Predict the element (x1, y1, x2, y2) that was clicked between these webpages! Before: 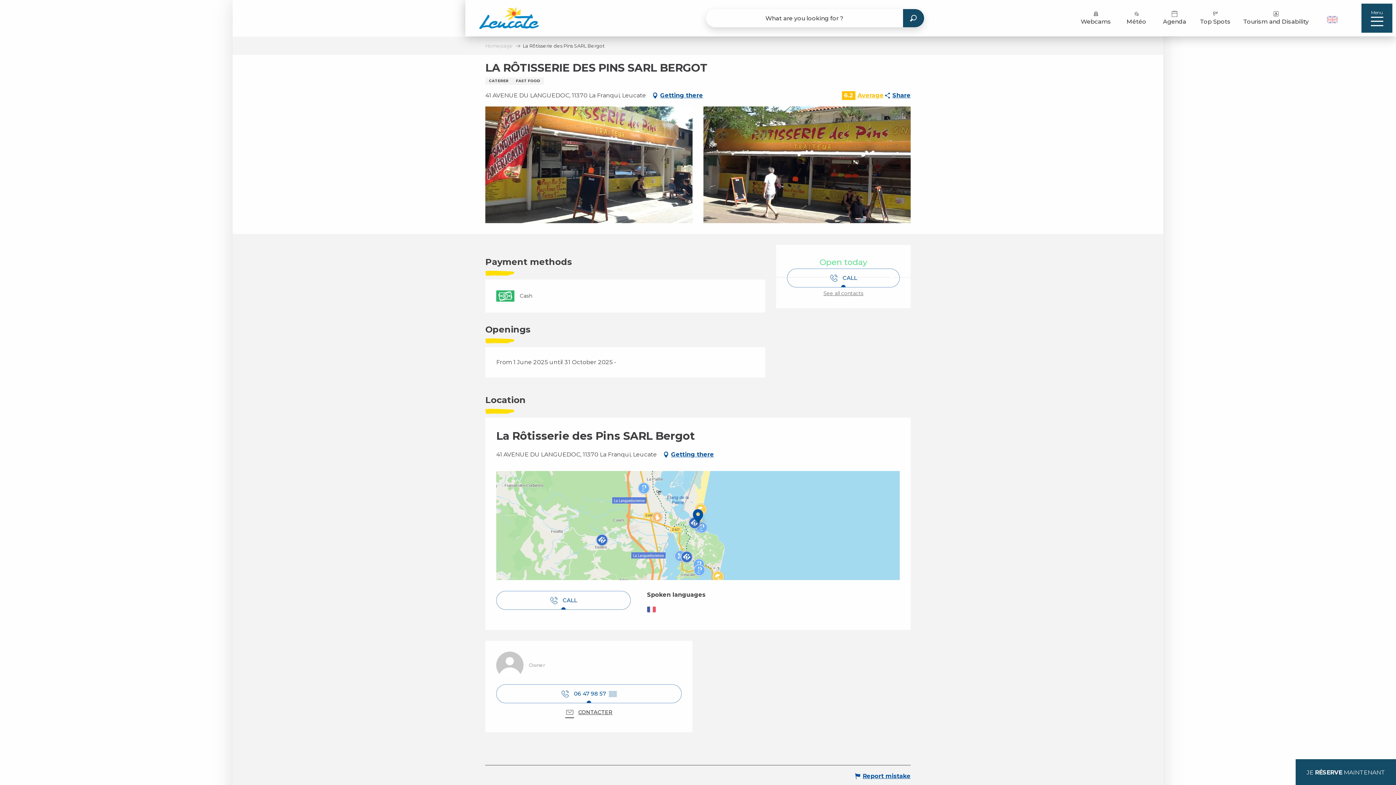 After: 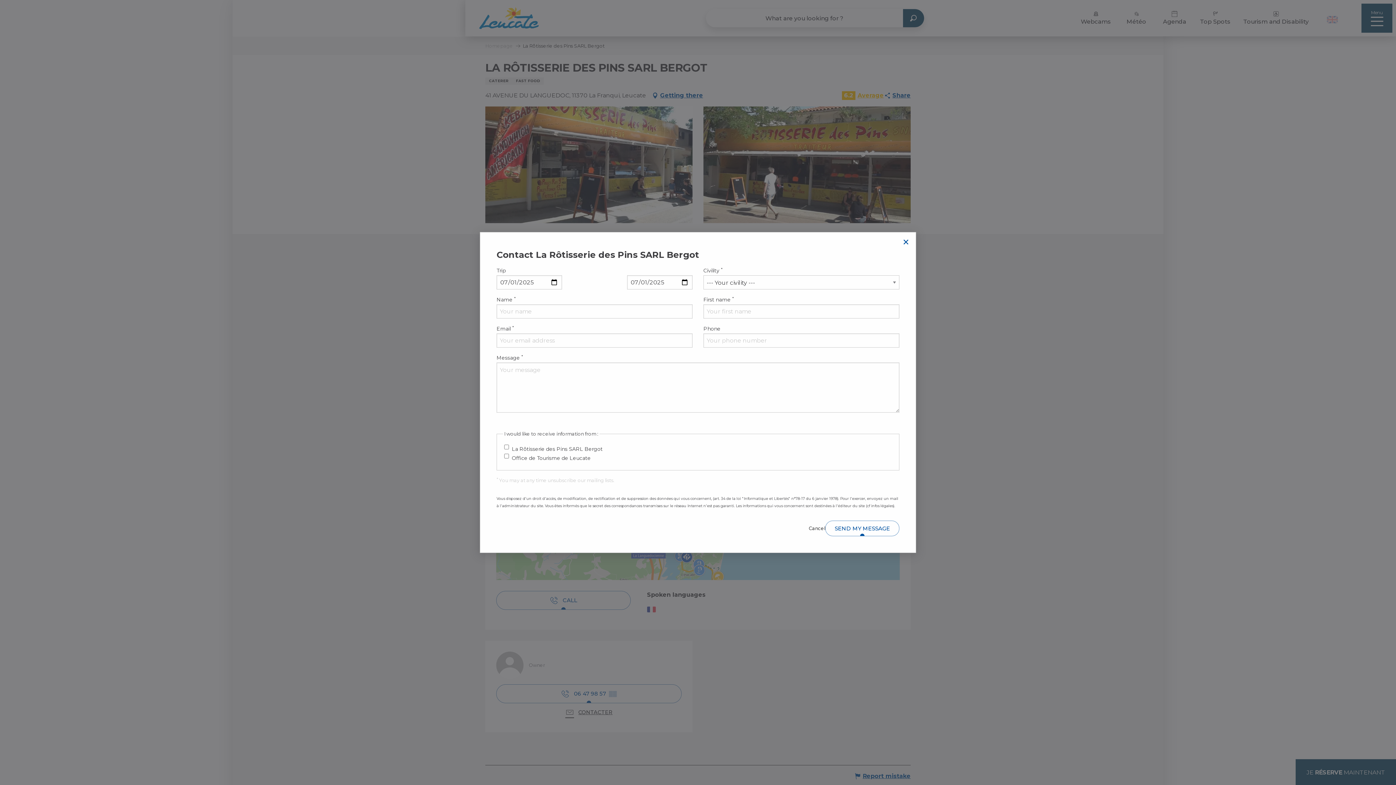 Action: label: CONTACTER bbox: (496, 703, 681, 721)